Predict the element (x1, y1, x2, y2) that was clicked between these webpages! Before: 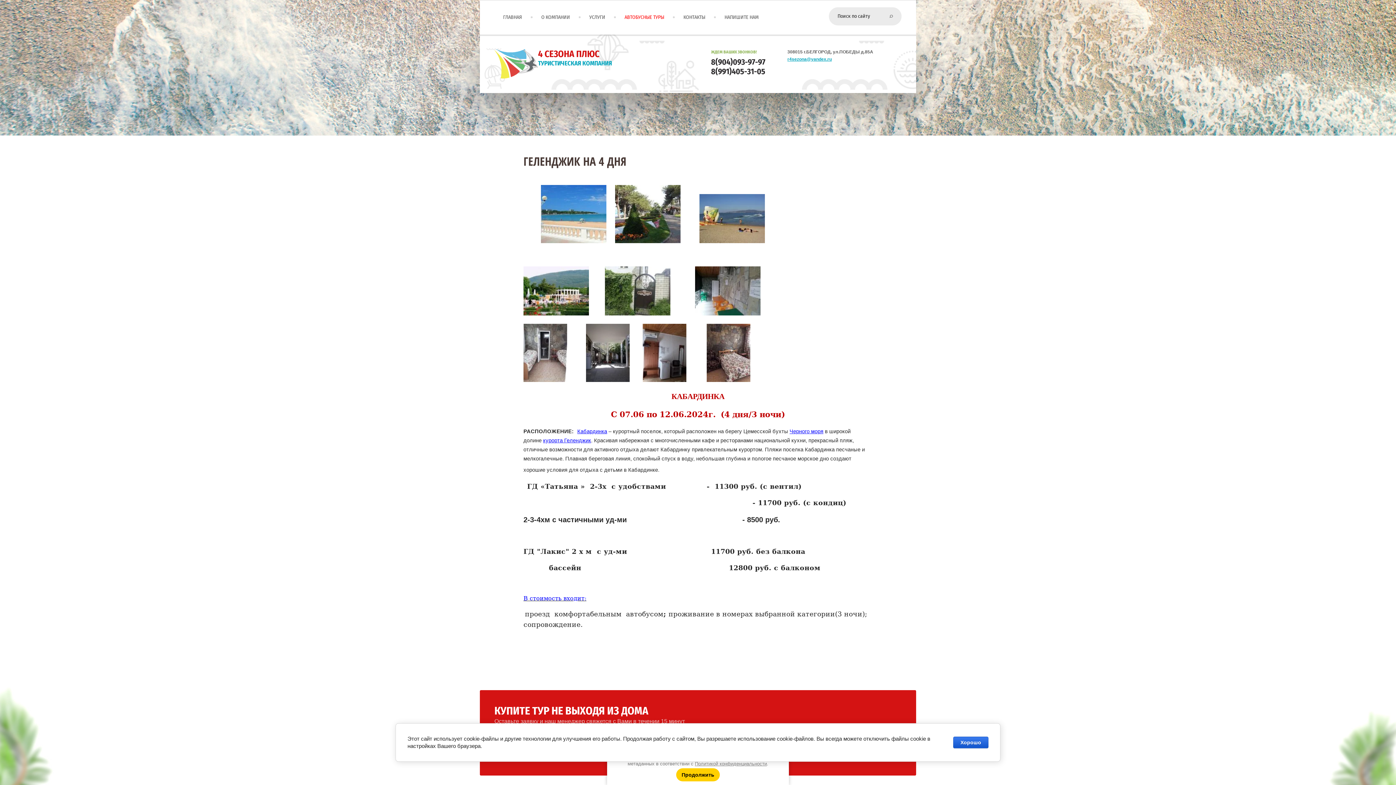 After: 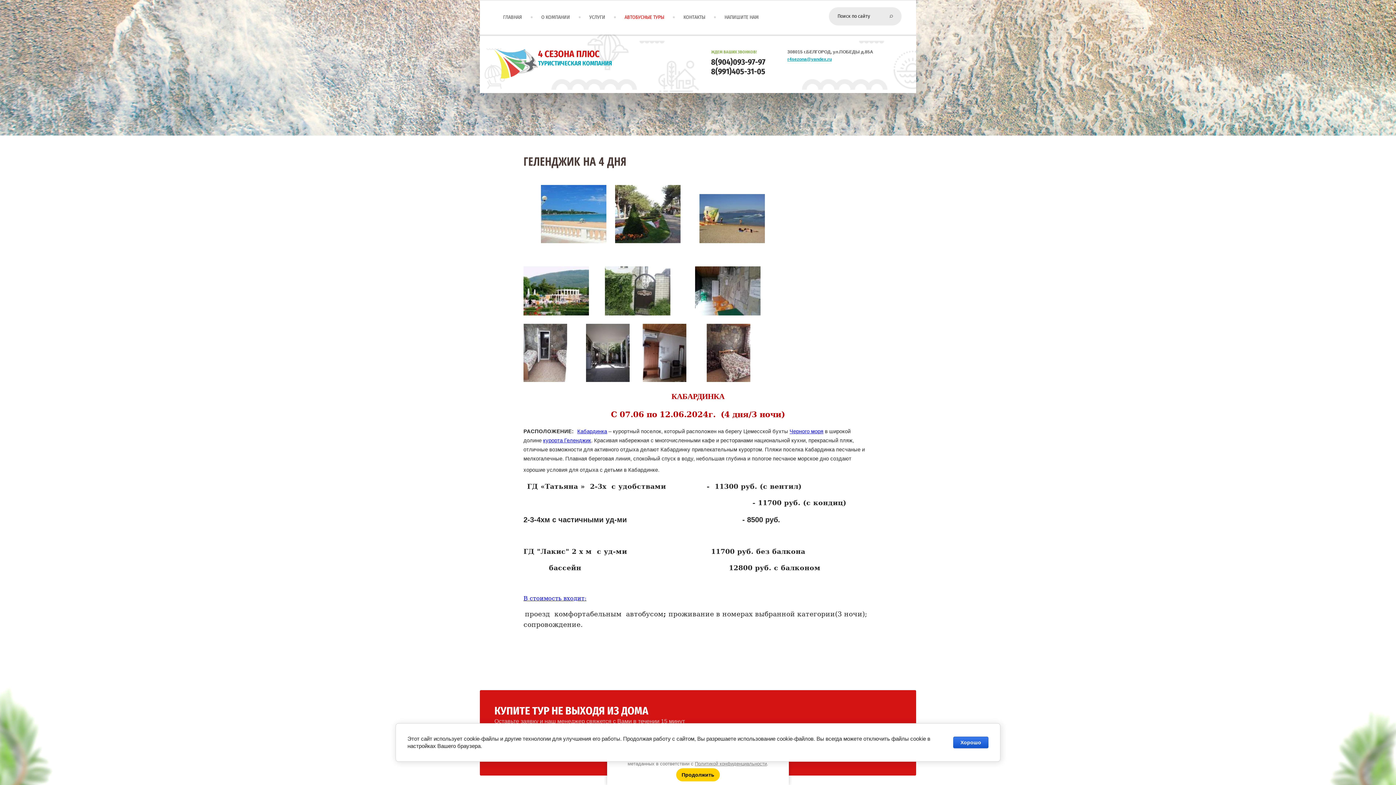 Action: label: 8(991)405-31-05 bbox: (711, 67, 765, 75)